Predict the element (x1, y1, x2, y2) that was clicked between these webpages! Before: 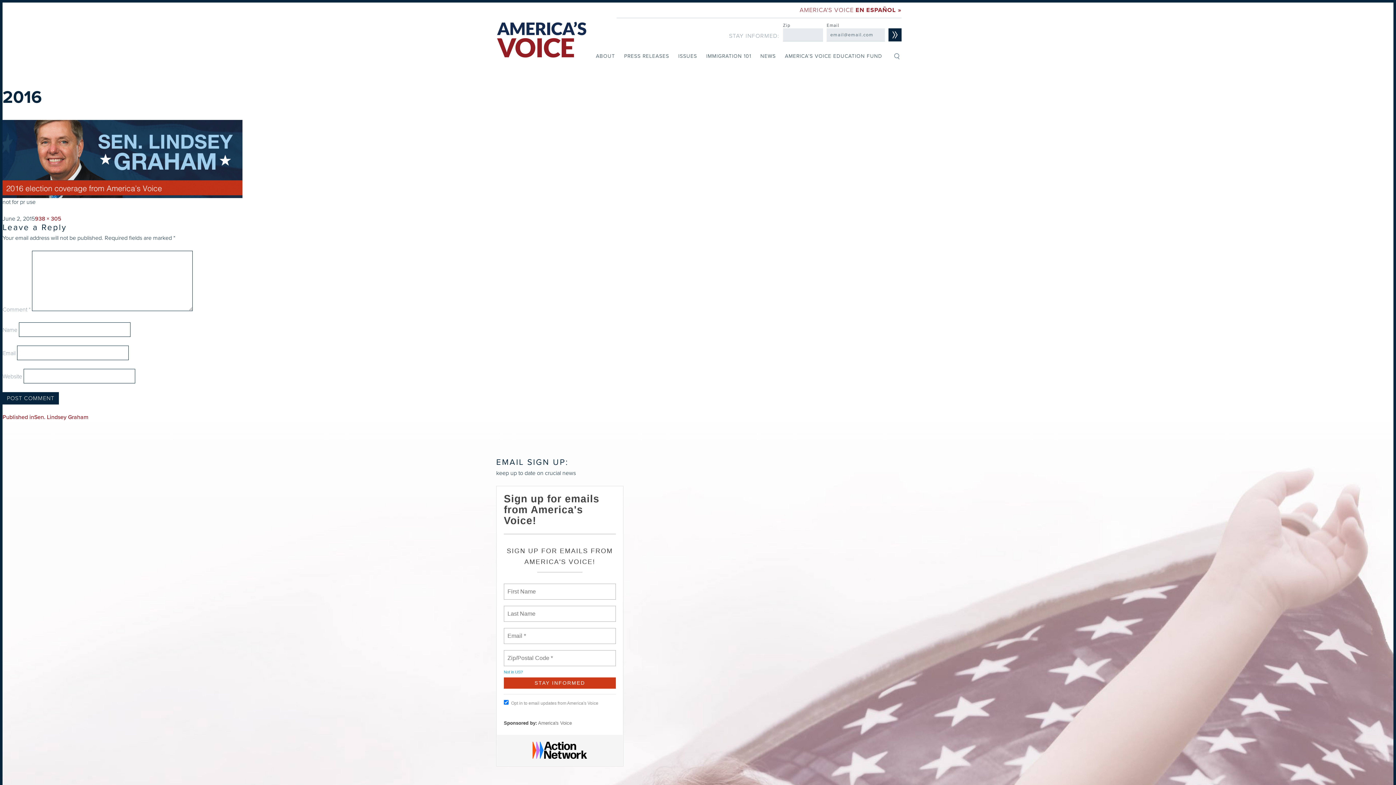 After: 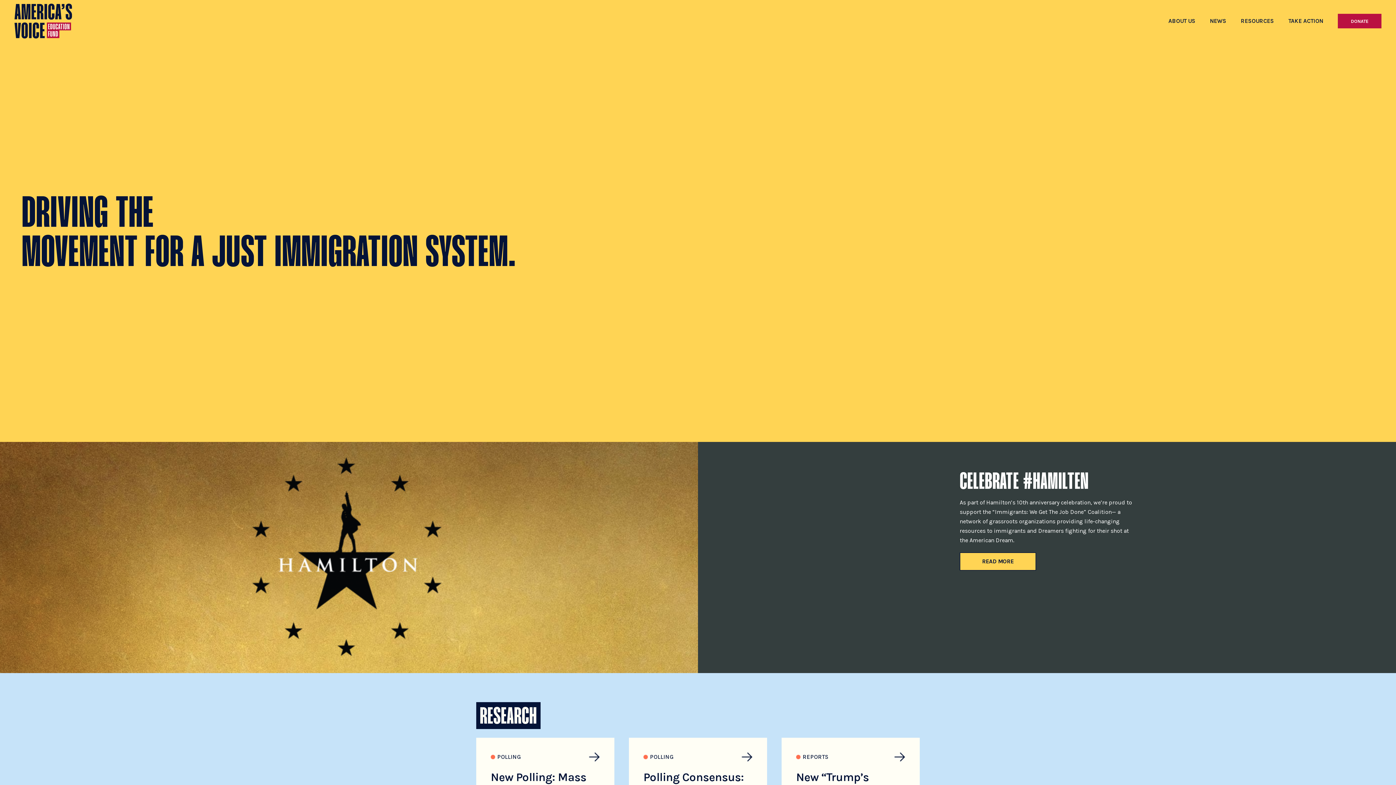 Action: label: AMERICA’S VOICE EDUCATION FUND bbox: (785, 50, 882, 61)